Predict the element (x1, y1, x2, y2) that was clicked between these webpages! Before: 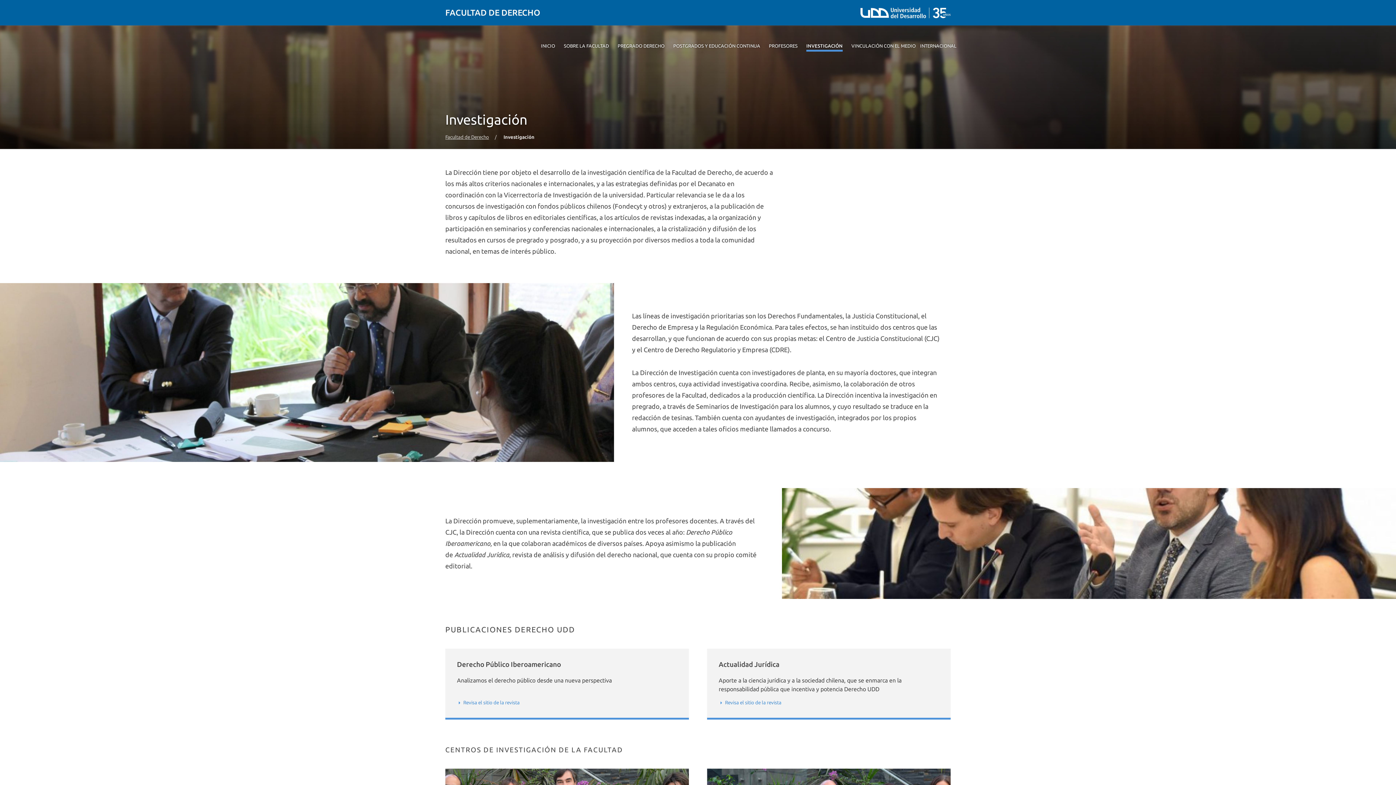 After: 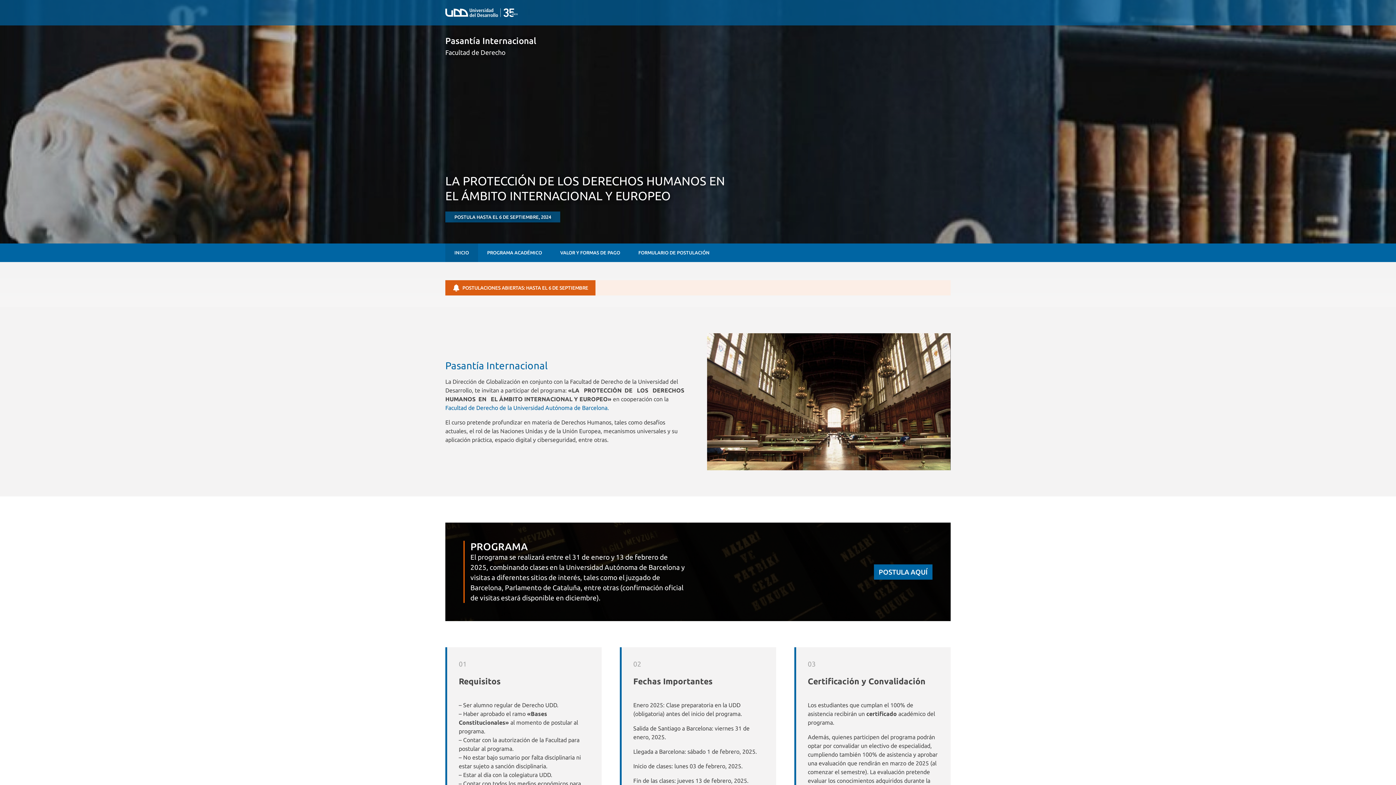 Action: bbox: (920, 25, 956, 58) label: INTERNACIONAL